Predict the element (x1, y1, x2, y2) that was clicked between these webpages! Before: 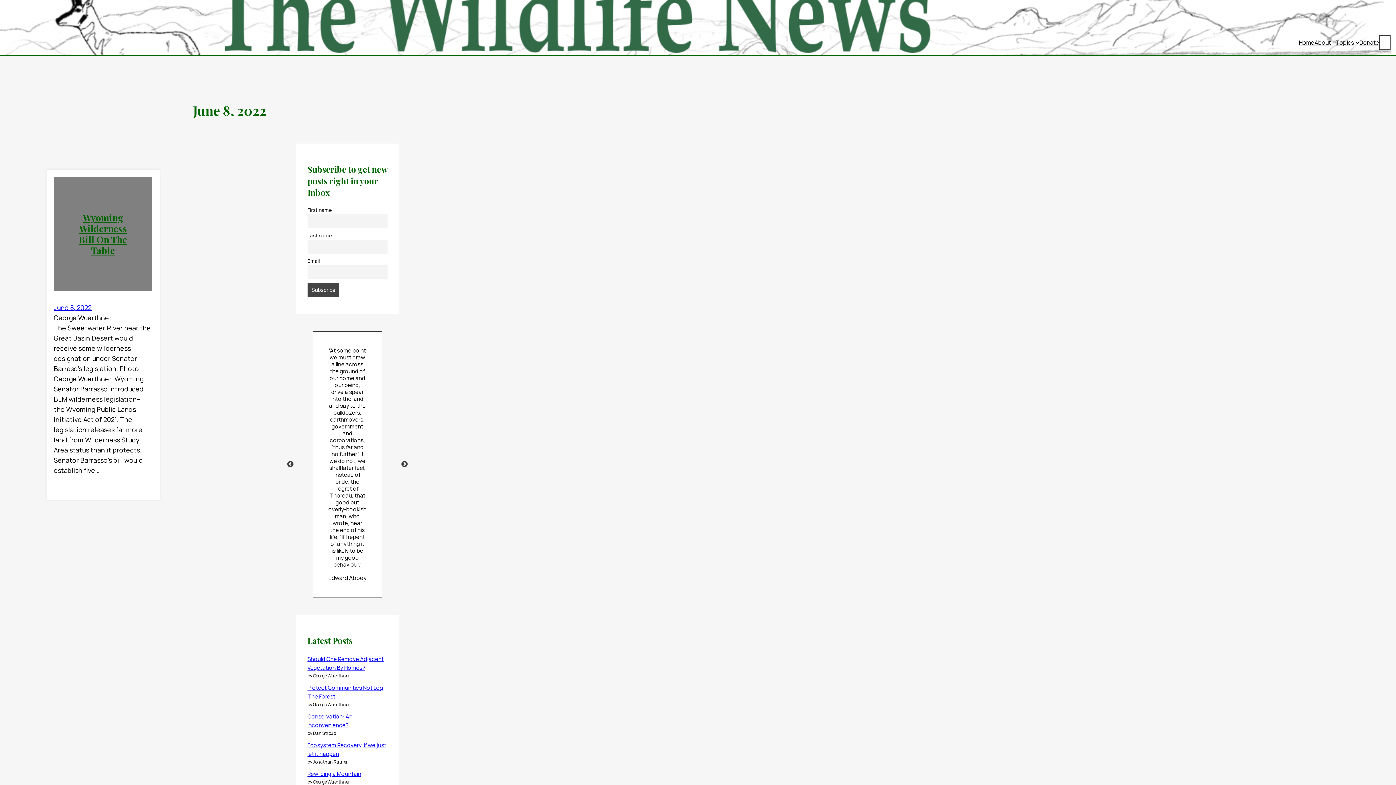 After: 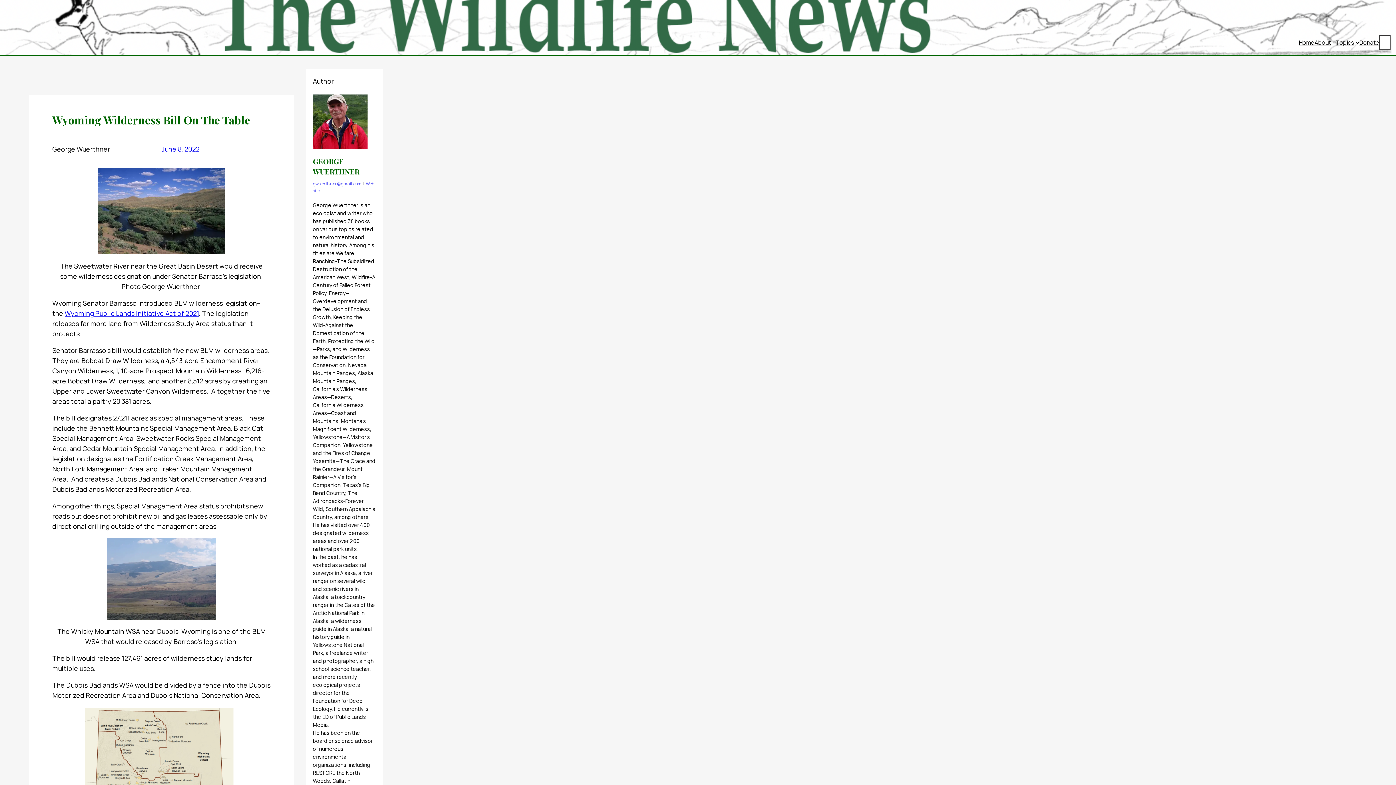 Action: label: June 8, 2022 bbox: (53, 303, 91, 312)